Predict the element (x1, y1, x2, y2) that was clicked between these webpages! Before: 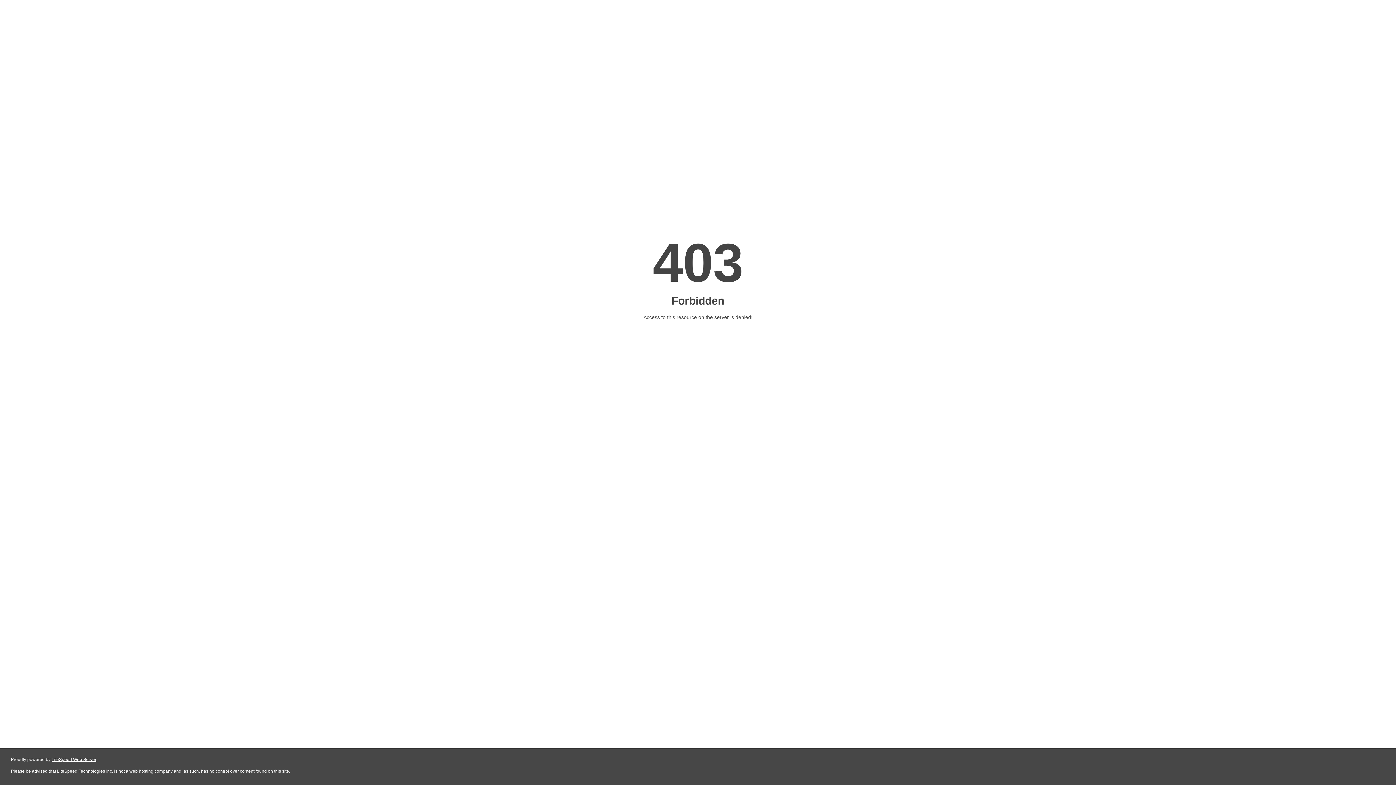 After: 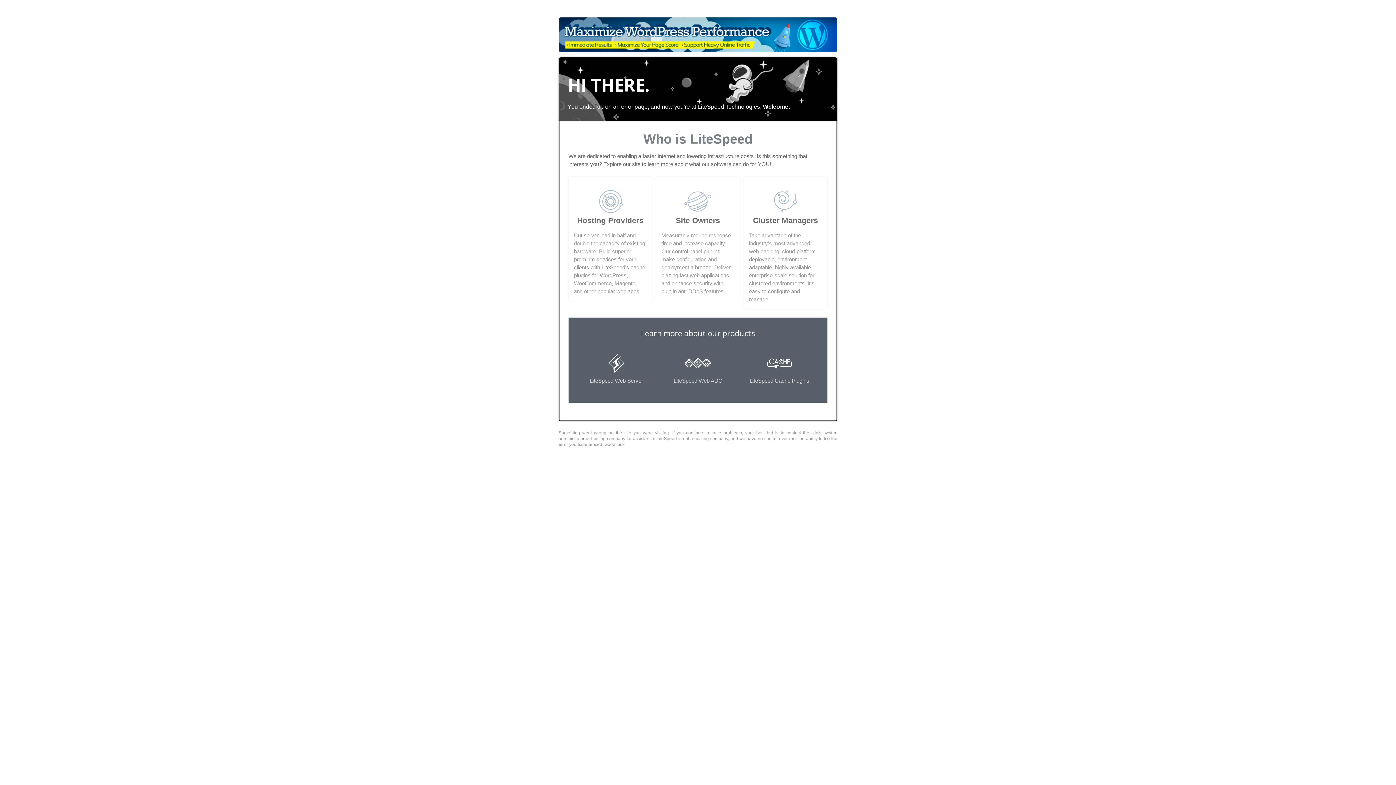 Action: label: LiteSpeed Web Server bbox: (51, 757, 96, 762)